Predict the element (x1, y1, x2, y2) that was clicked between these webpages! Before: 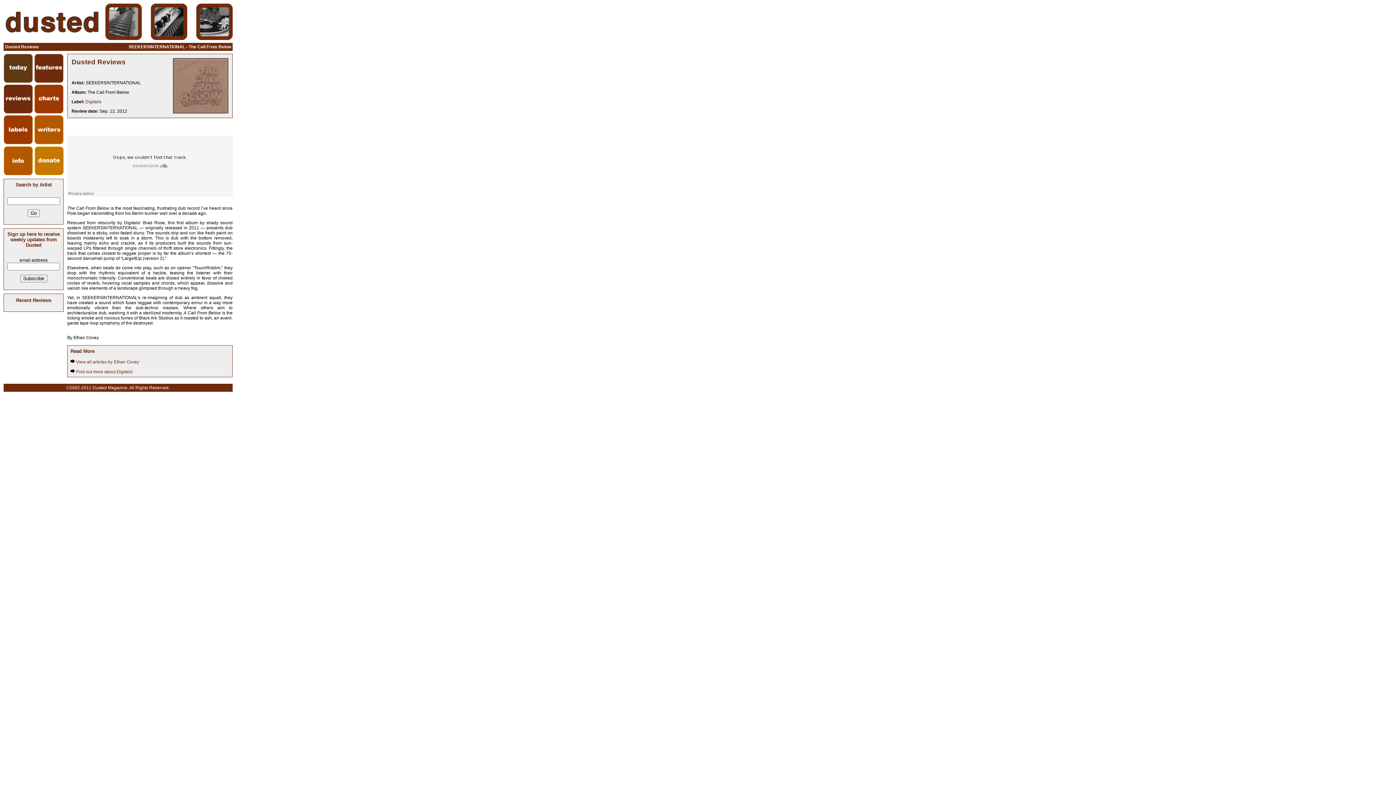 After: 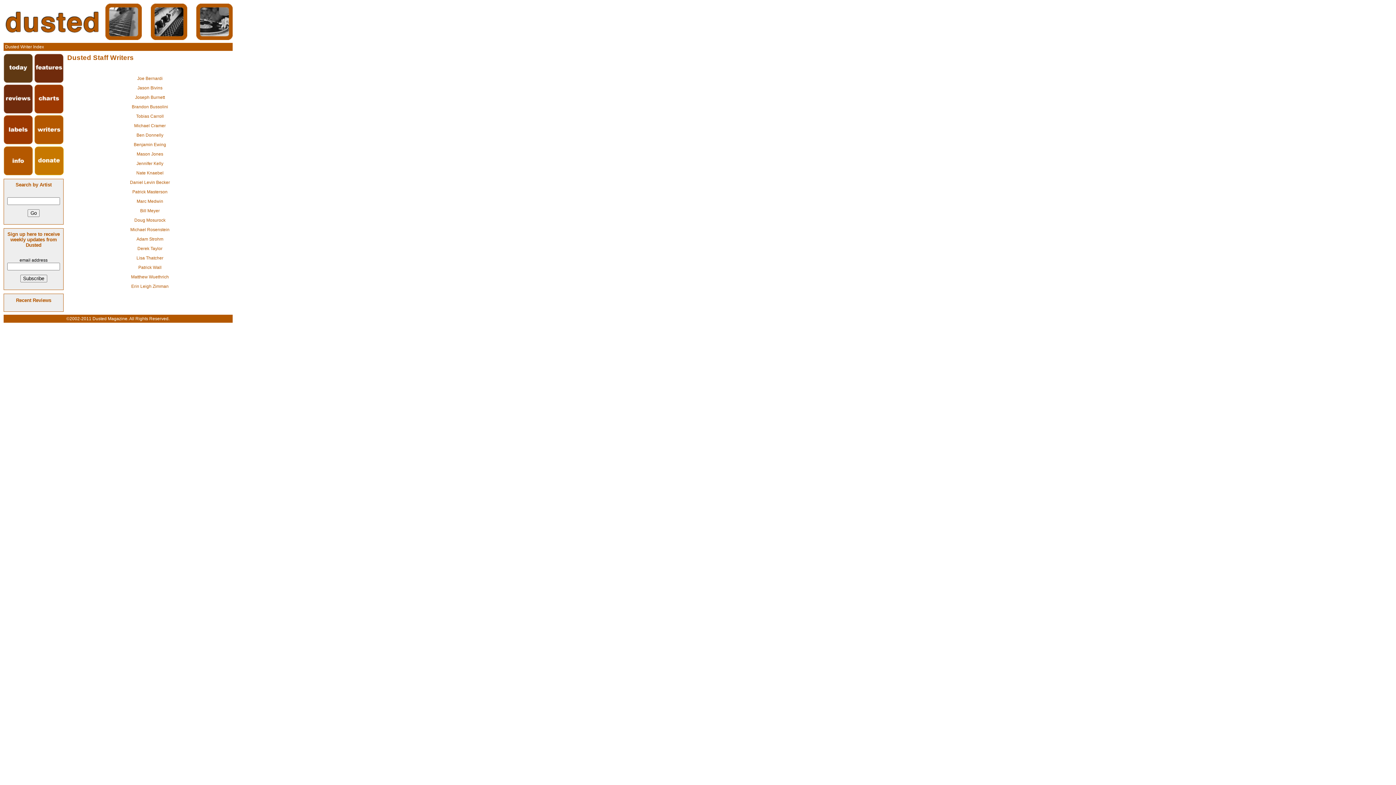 Action: bbox: (34, 140, 63, 145)